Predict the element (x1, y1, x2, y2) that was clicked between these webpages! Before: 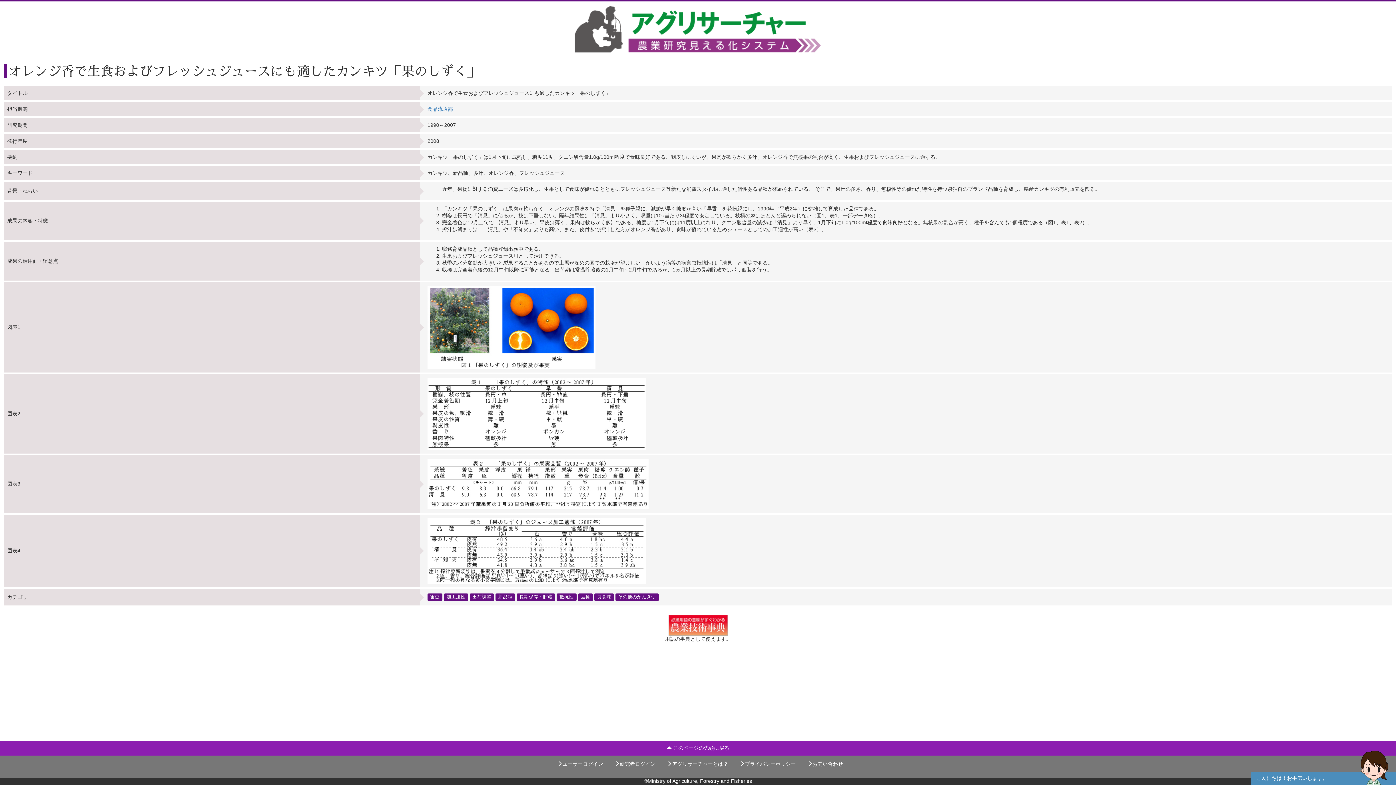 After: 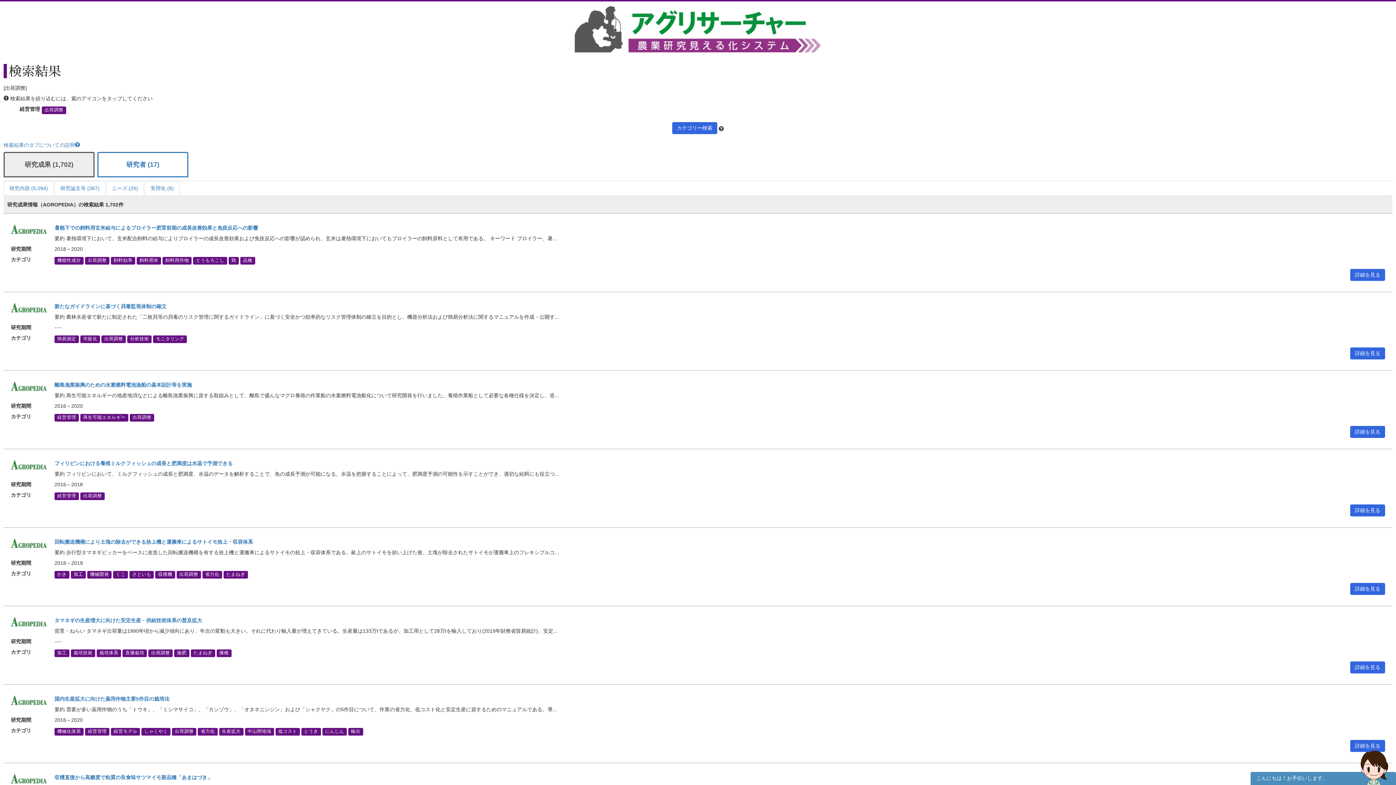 Action: bbox: (469, 593, 494, 601) label: 出荷調整